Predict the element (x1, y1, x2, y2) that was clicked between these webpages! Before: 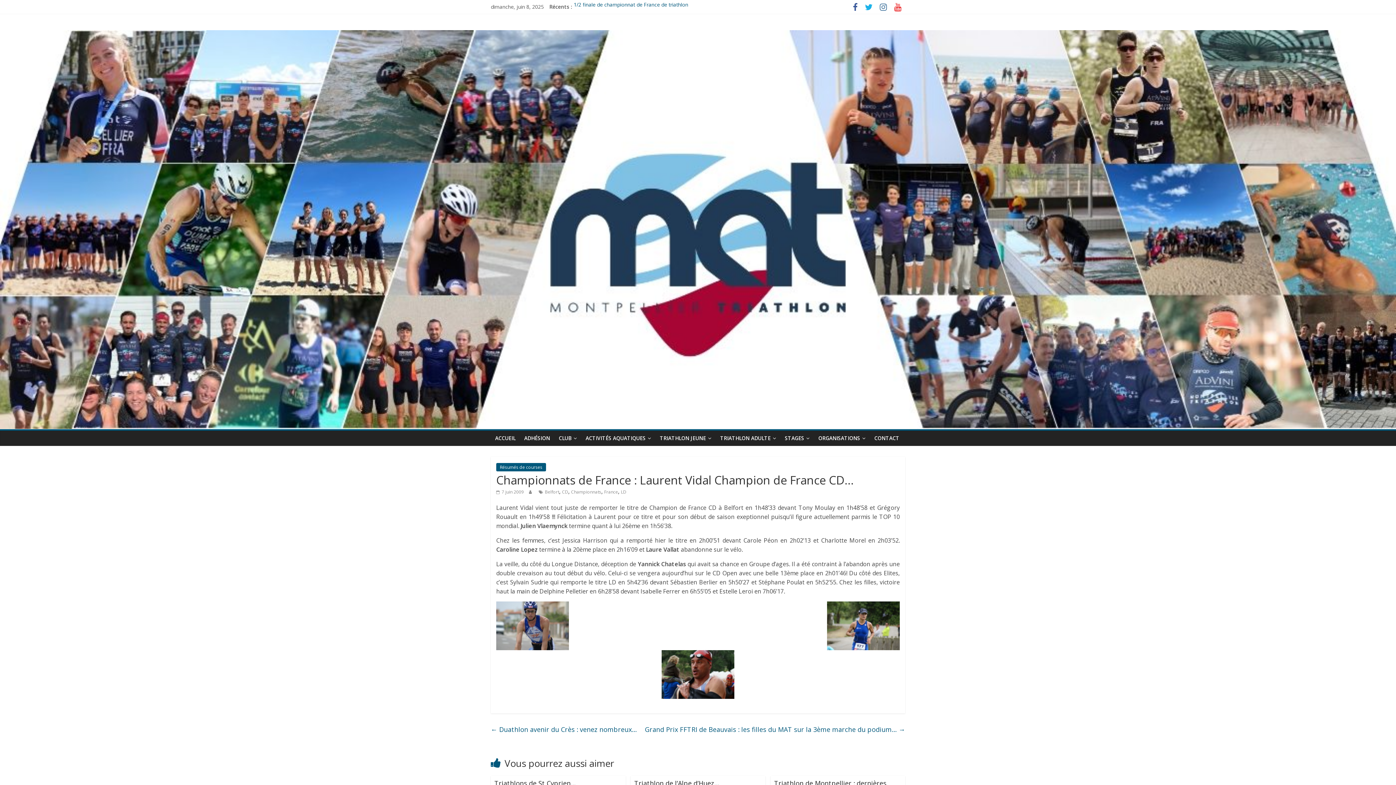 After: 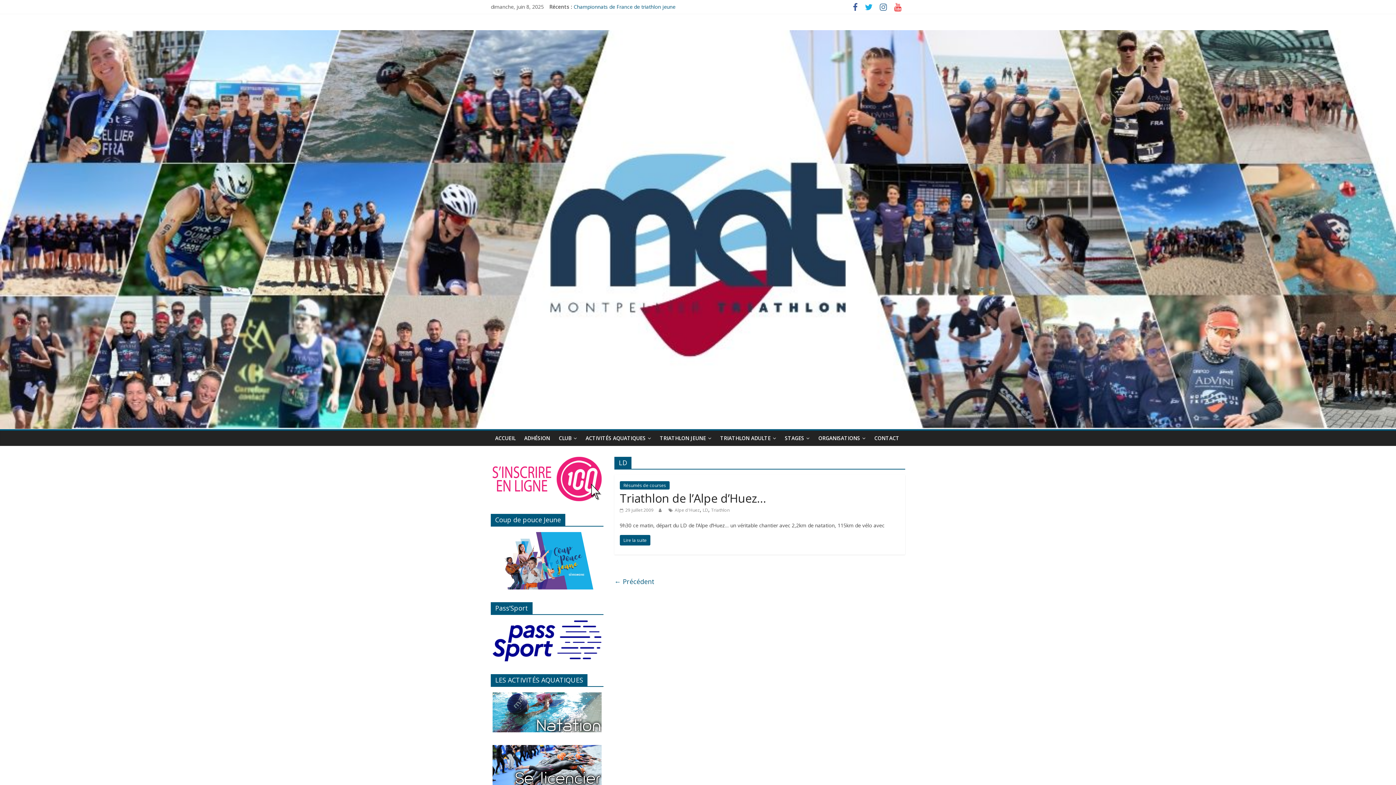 Action: bbox: (621, 489, 626, 495) label: LD